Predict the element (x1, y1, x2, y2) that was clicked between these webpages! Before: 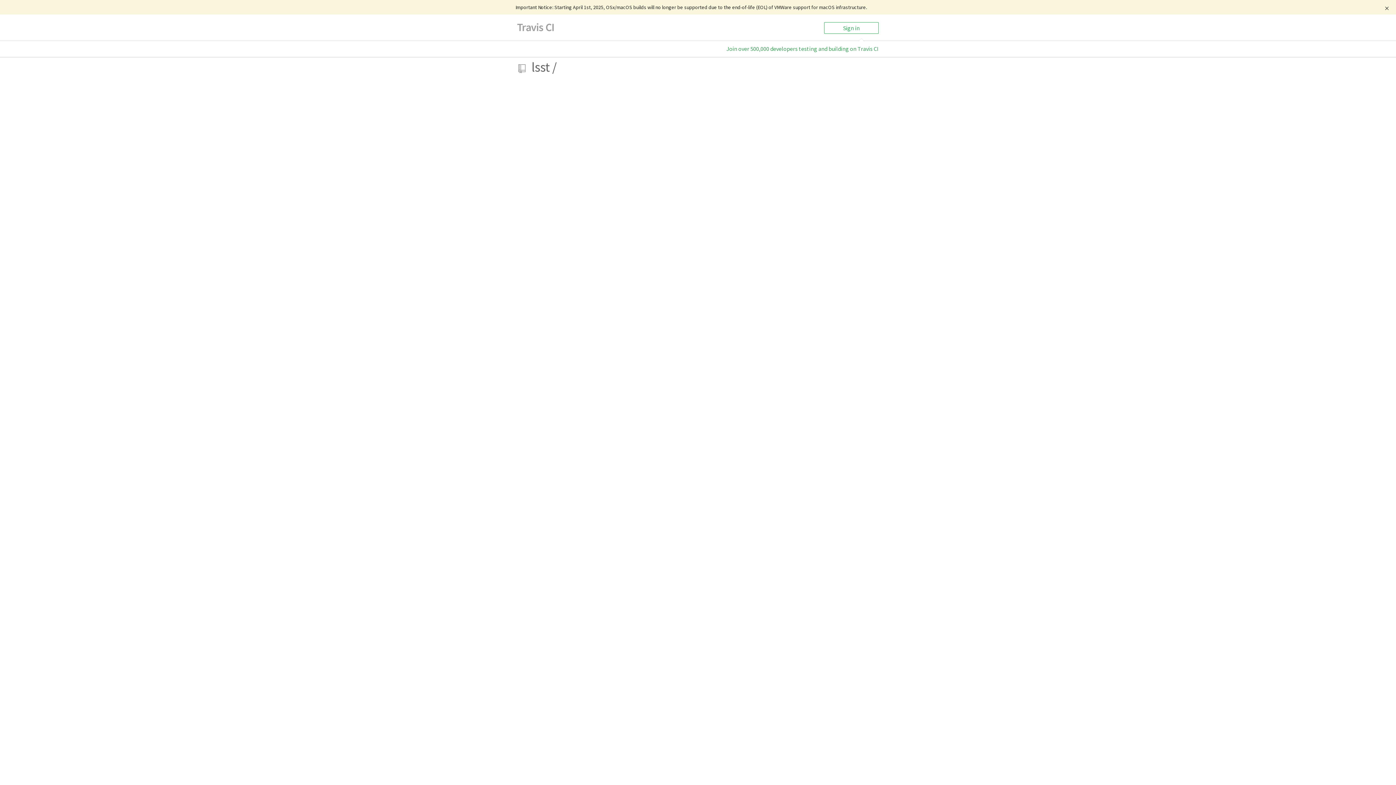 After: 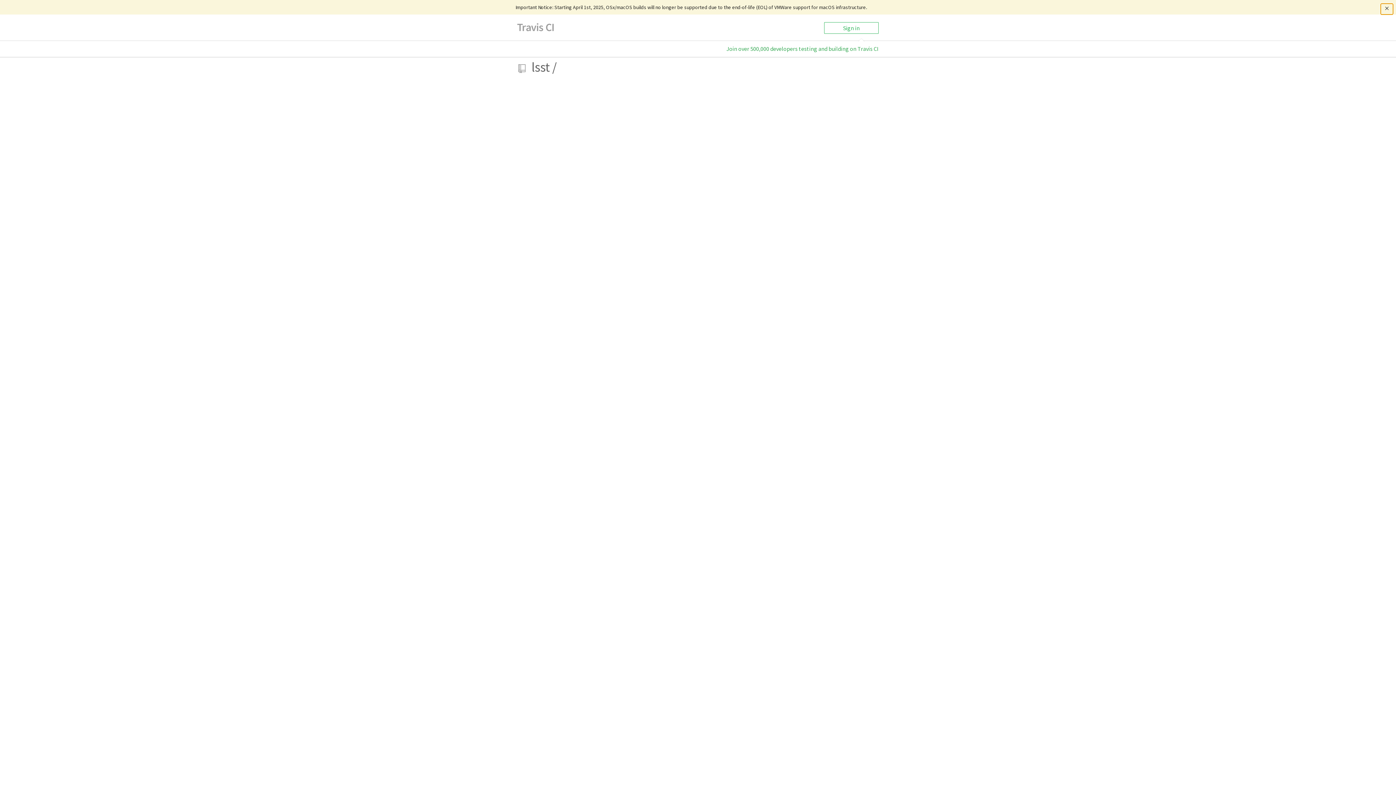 Action: bbox: (1380, 3, 1393, 14)